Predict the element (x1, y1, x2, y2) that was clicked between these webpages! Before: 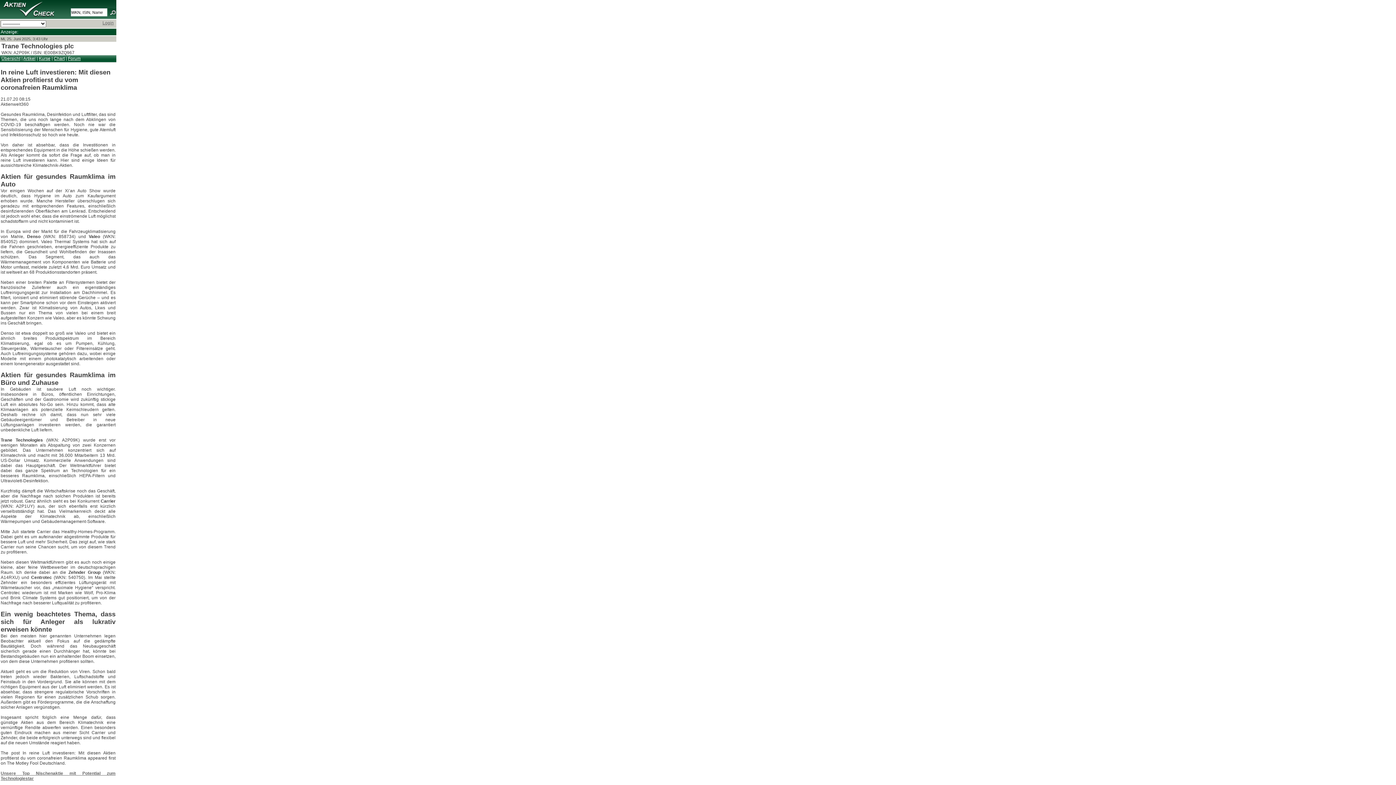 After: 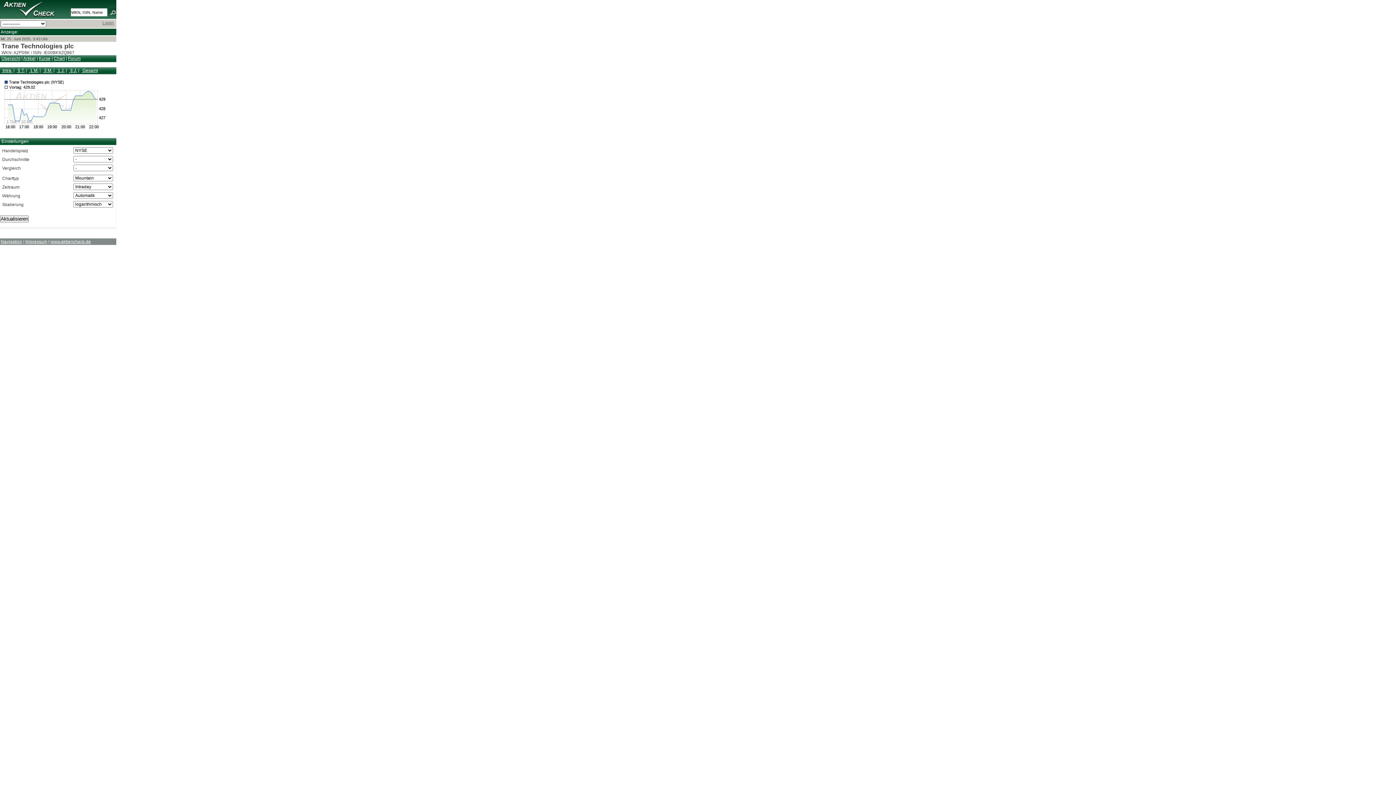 Action: bbox: (53, 56, 64, 61) label: Chart